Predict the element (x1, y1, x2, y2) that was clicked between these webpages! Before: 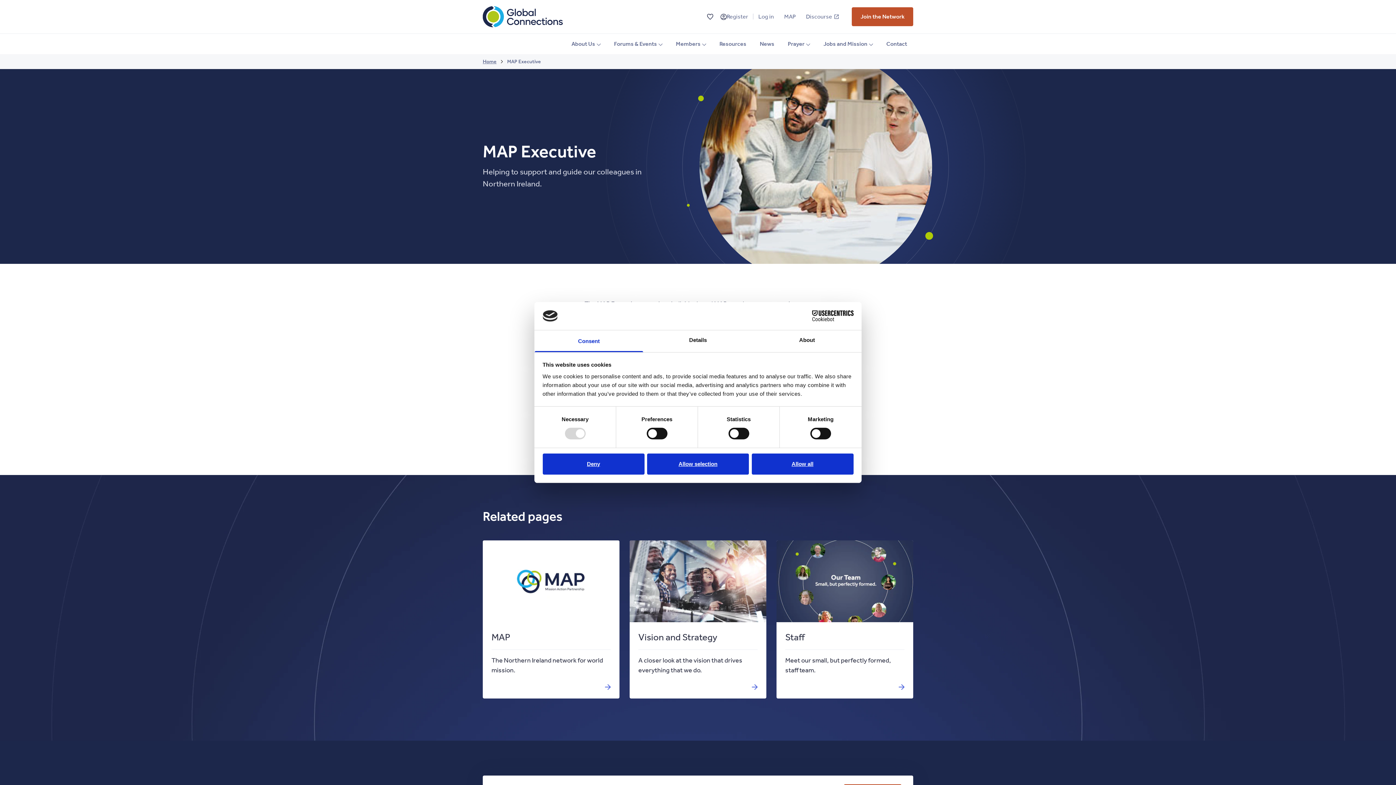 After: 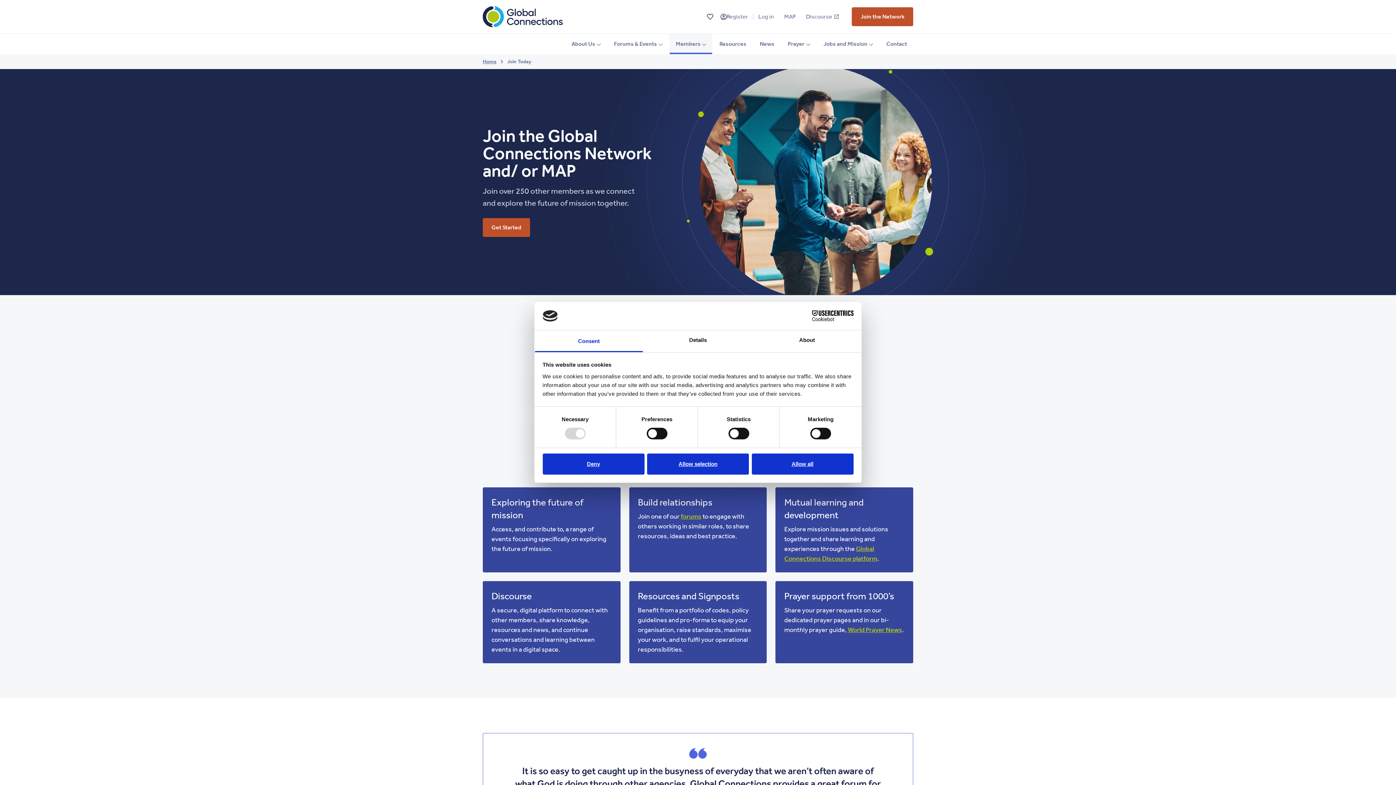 Action: bbox: (726, 12, 748, 21) label: Register